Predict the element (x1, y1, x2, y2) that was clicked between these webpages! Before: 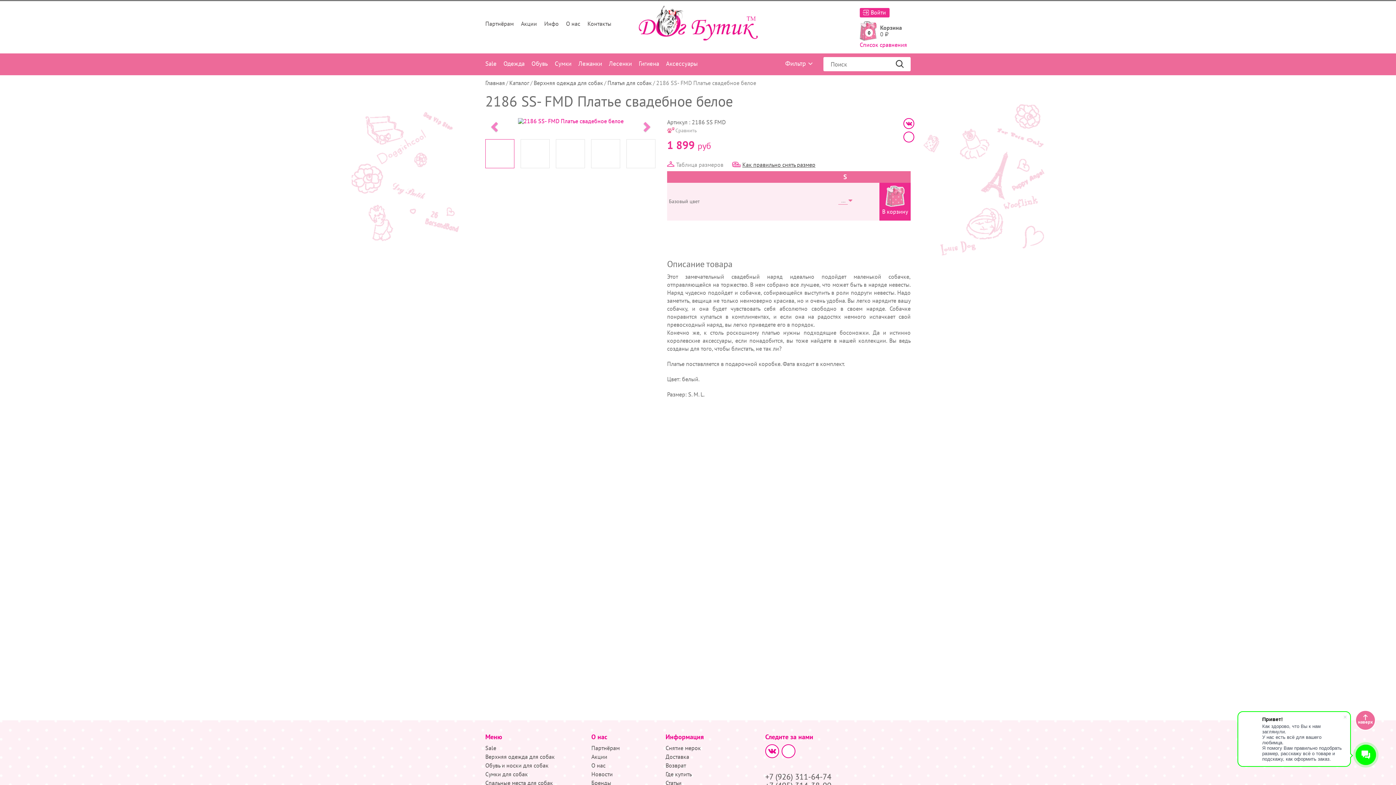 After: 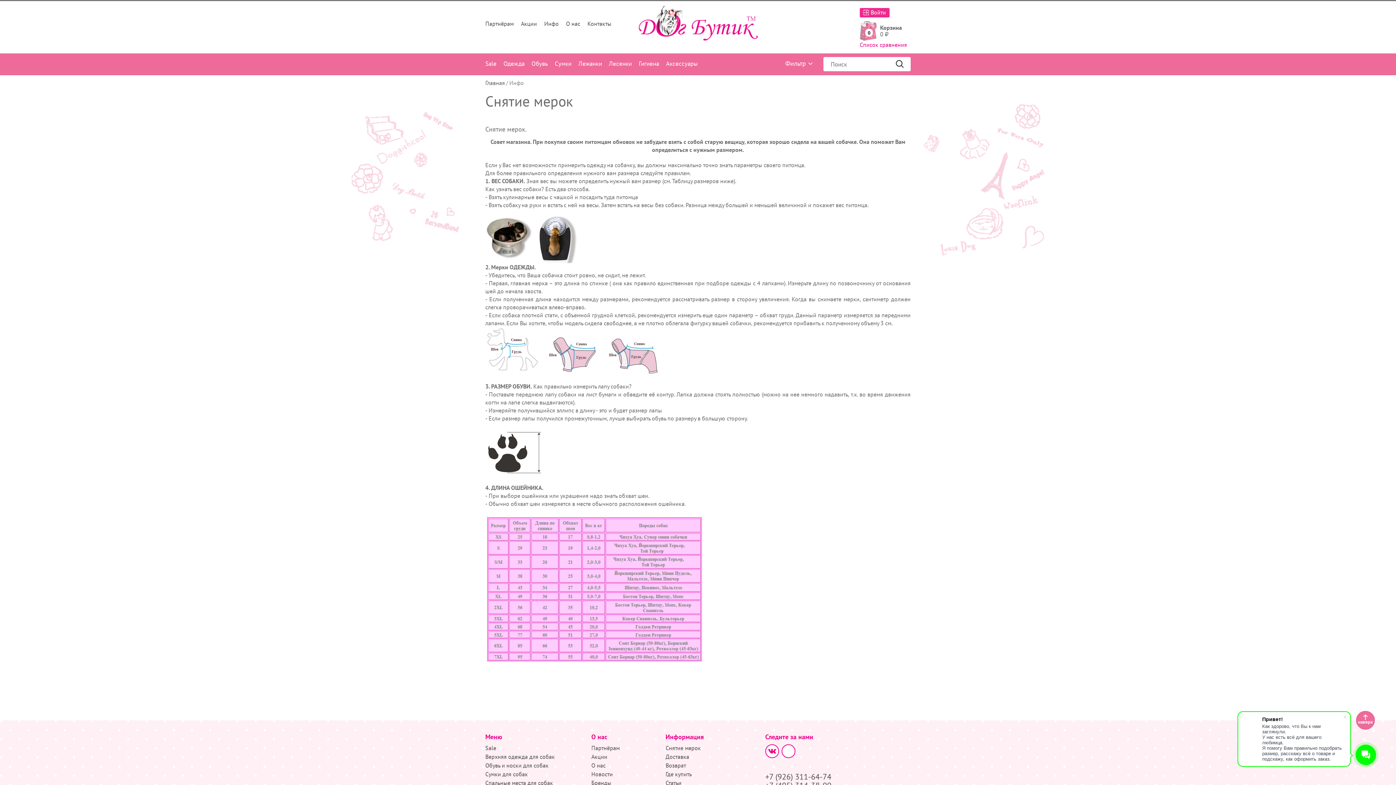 Action: label: Снятие мерок bbox: (665, 744, 701, 752)